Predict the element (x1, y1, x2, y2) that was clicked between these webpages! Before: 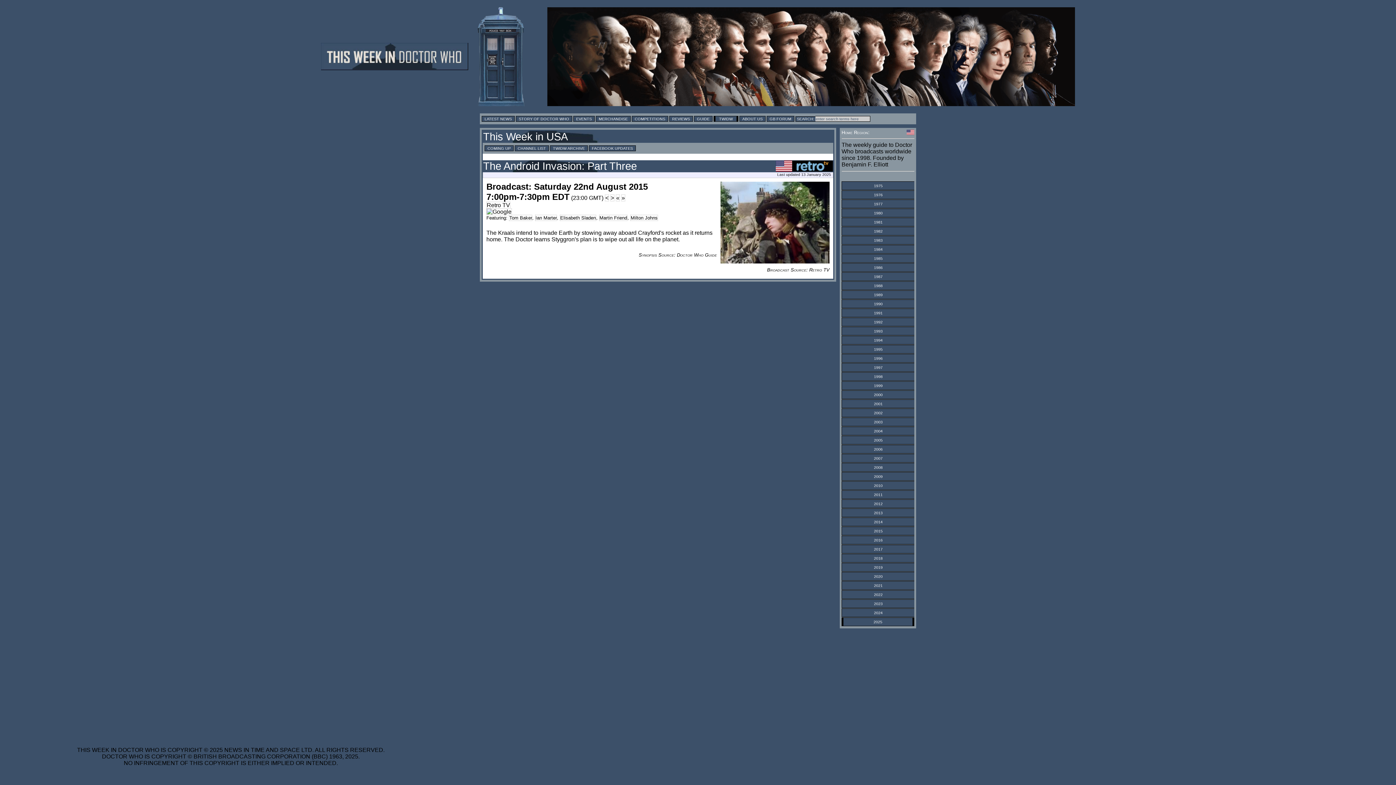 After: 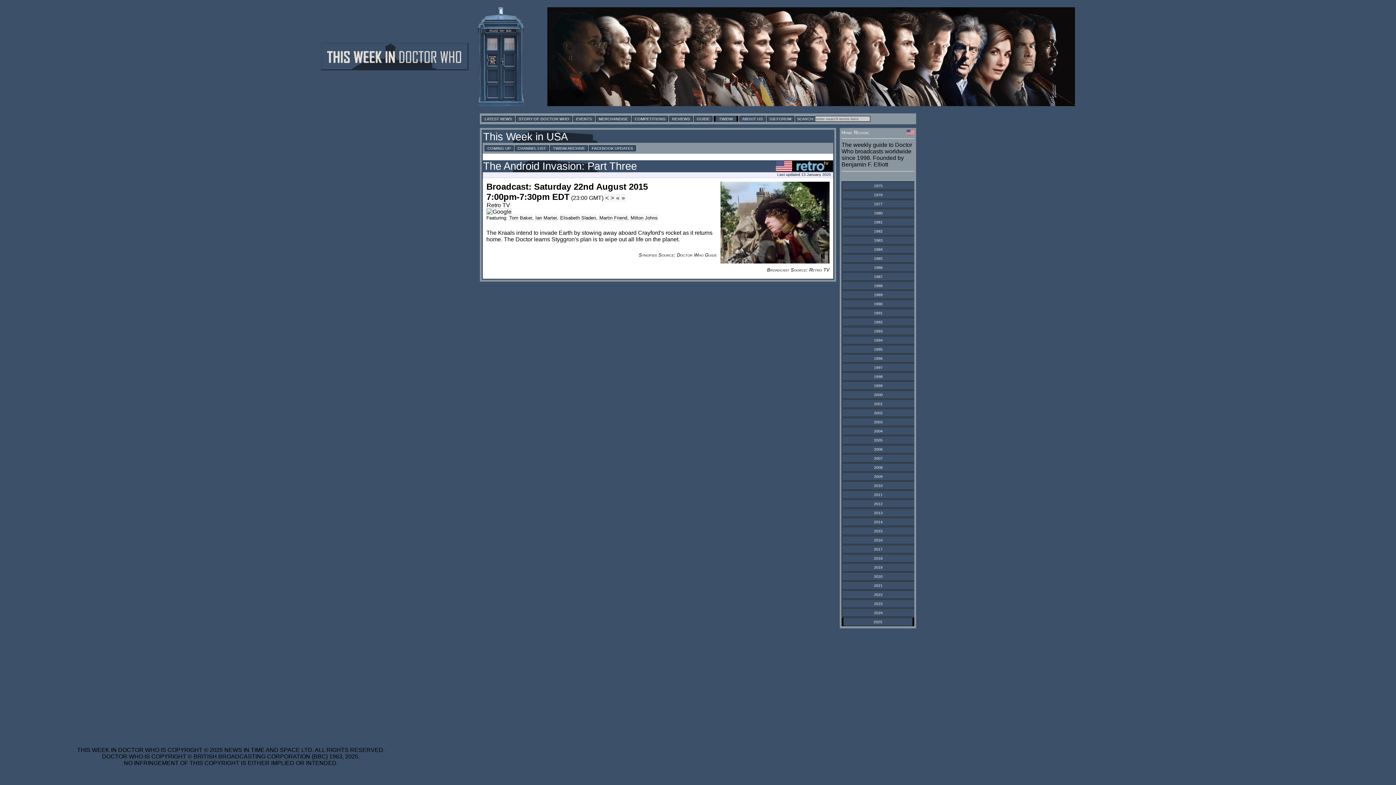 Action: bbox: (873, 619, 882, 624) label: 2025